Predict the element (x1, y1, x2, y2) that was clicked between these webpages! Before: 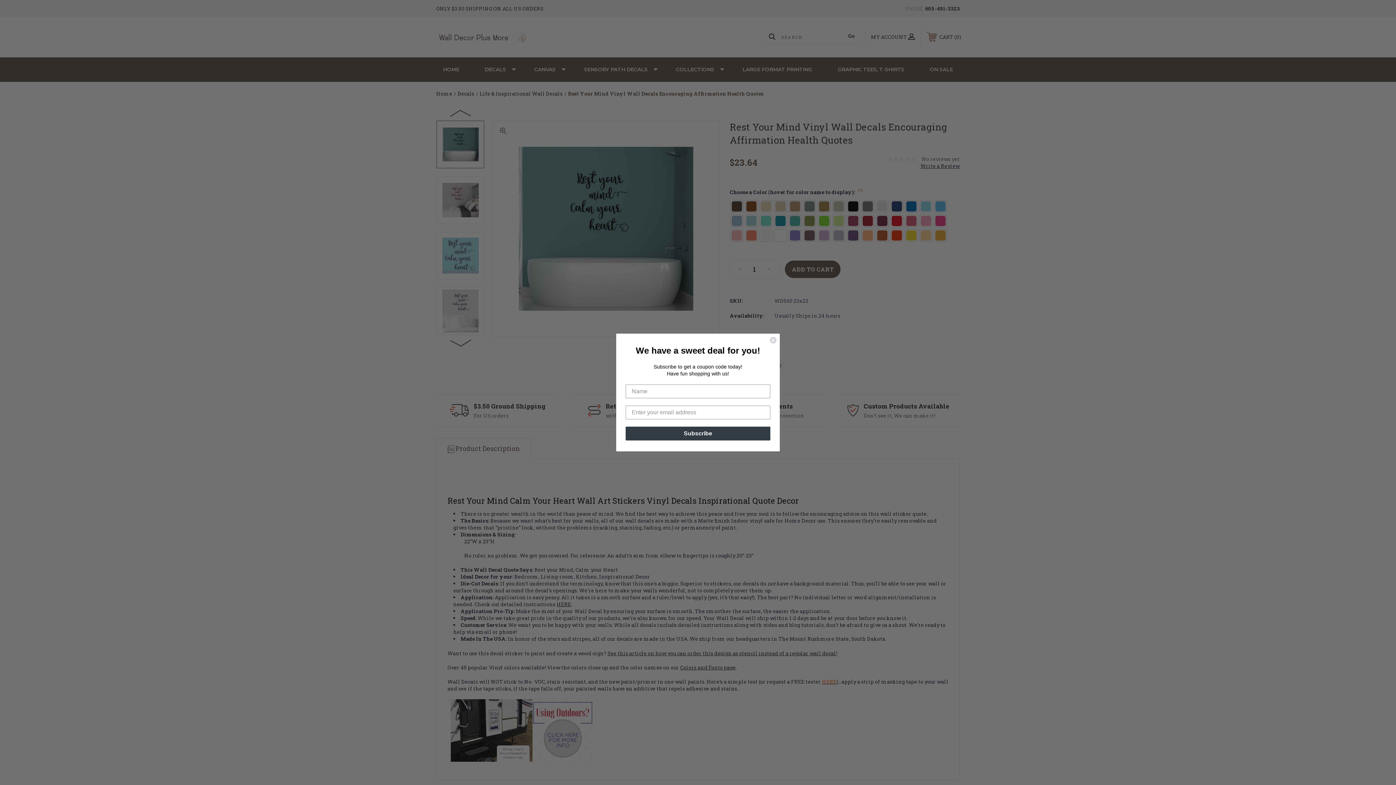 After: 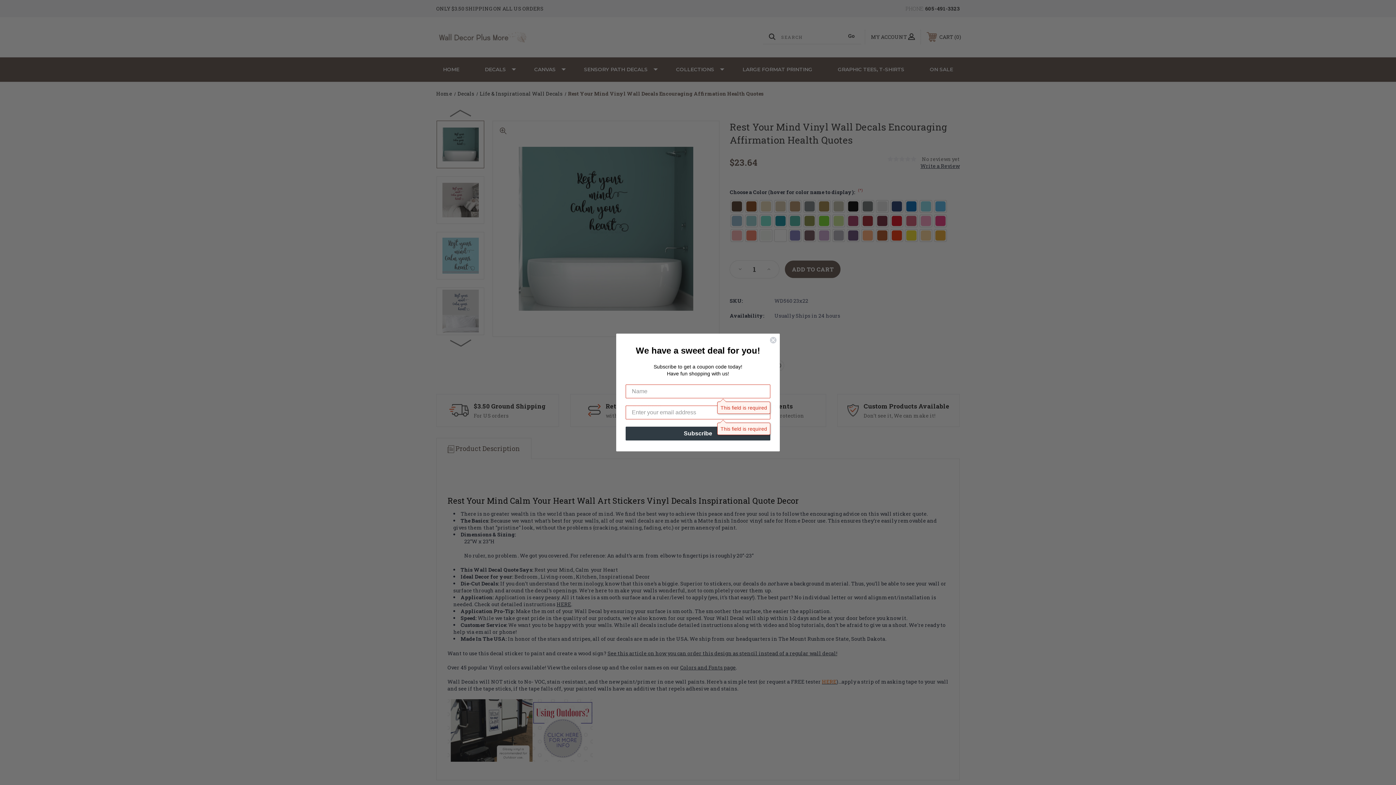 Action: bbox: (625, 426, 770, 440) label: Subscribe